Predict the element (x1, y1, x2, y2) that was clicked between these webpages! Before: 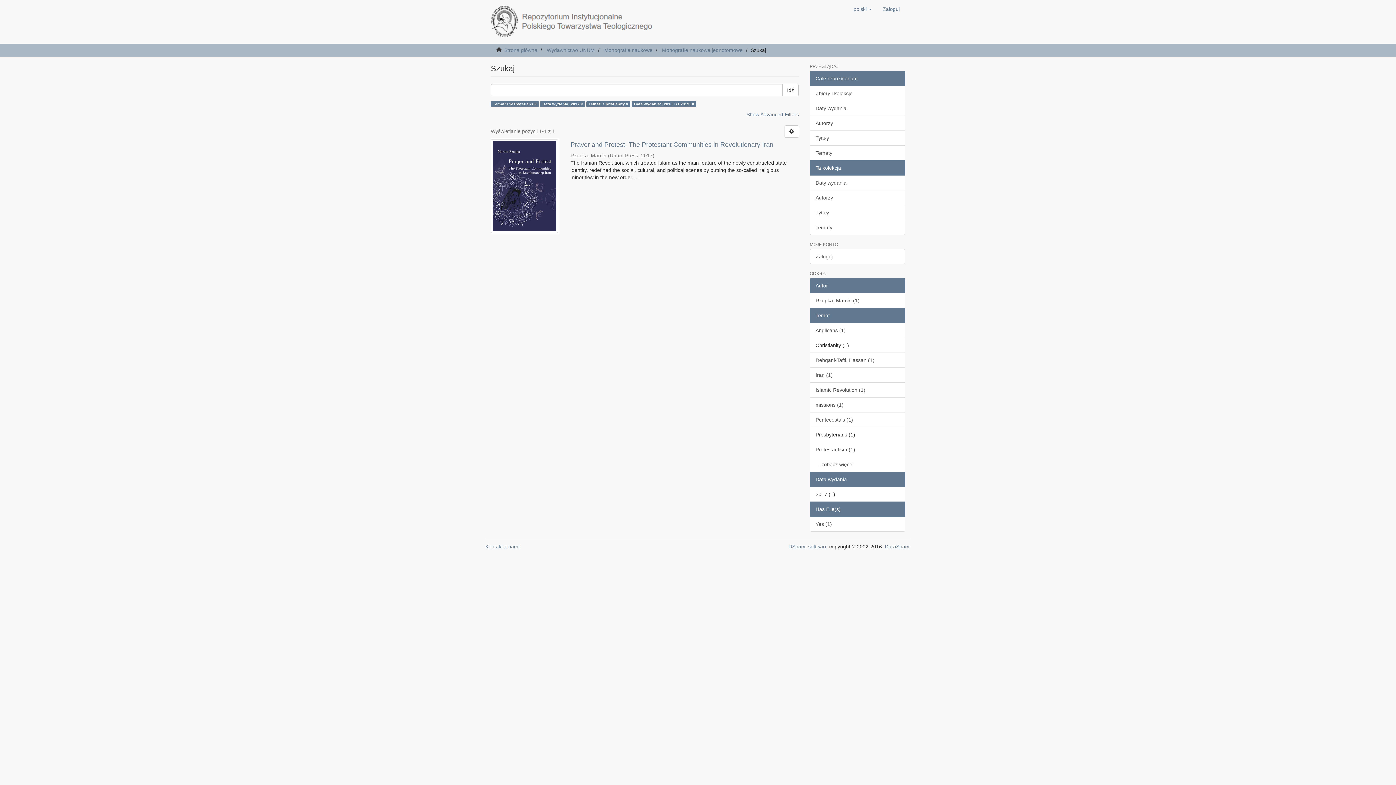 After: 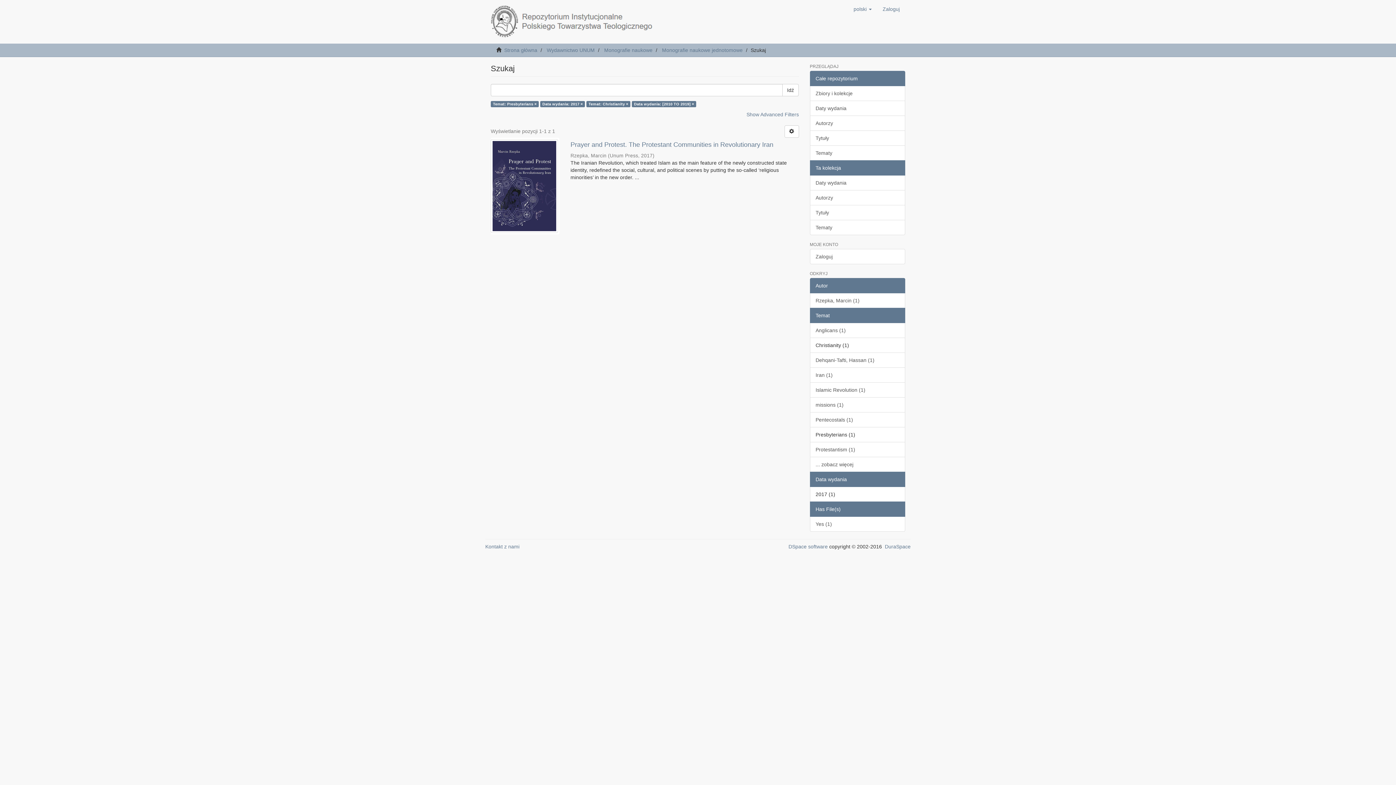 Action: label: Ta kolekcja bbox: (810, 160, 905, 175)